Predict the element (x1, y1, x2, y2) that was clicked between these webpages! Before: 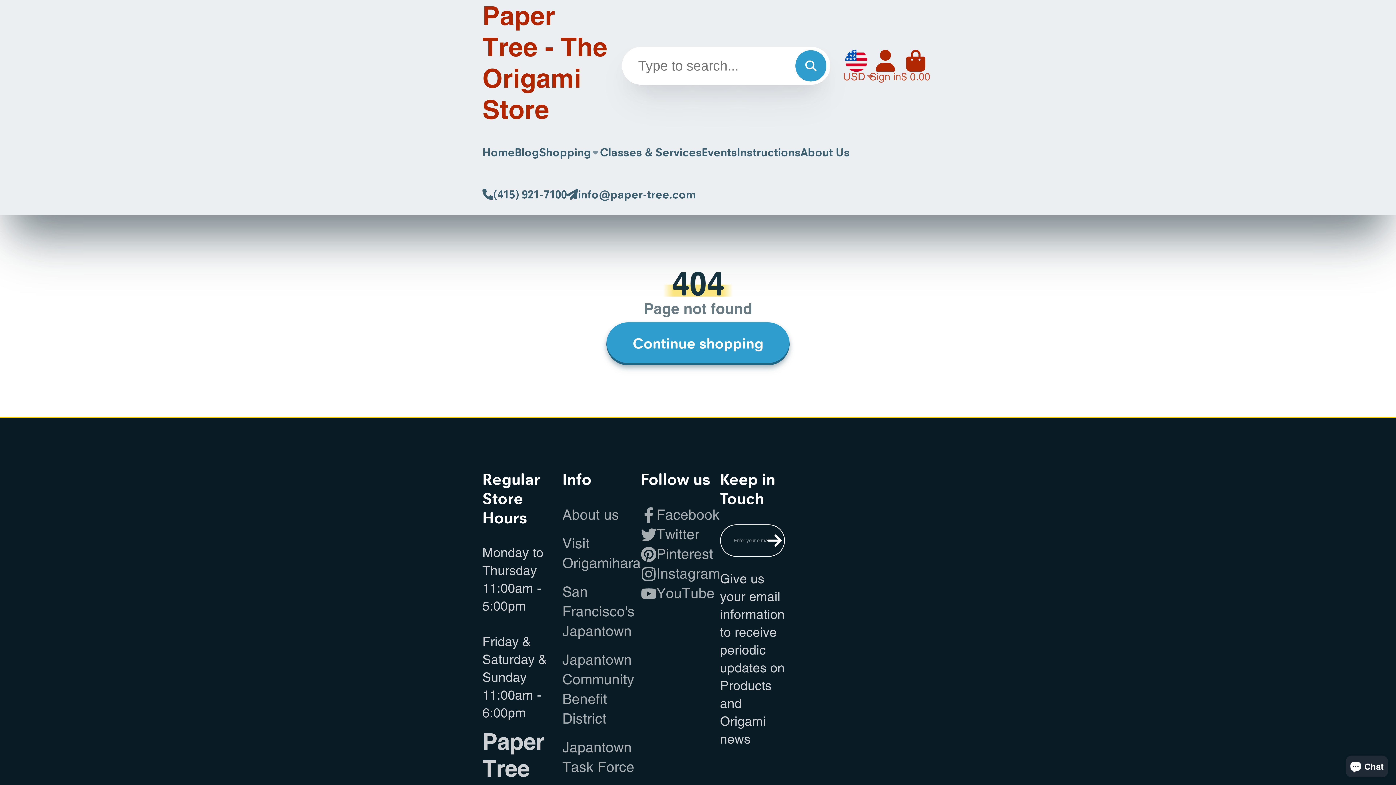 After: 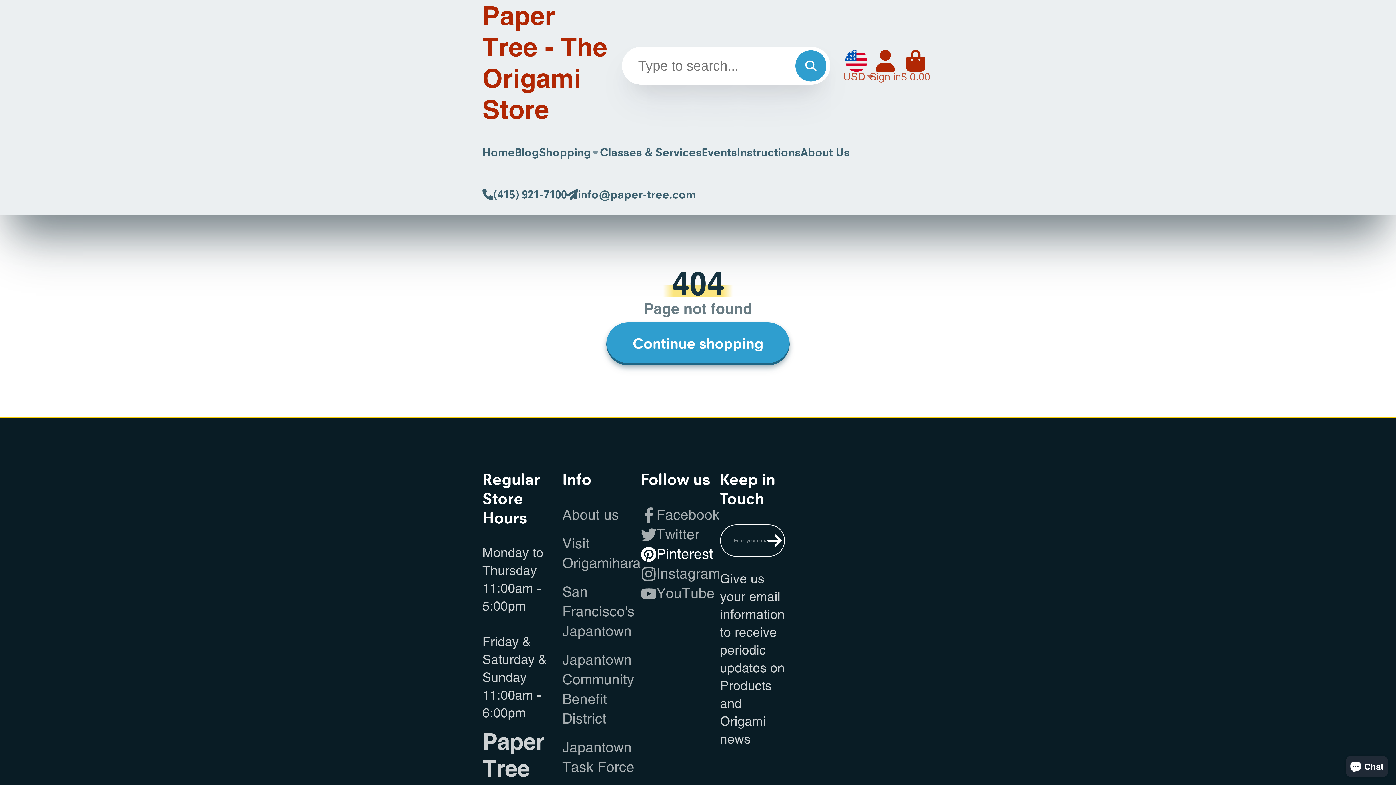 Action: label: Pinterest bbox: (641, 544, 720, 564)